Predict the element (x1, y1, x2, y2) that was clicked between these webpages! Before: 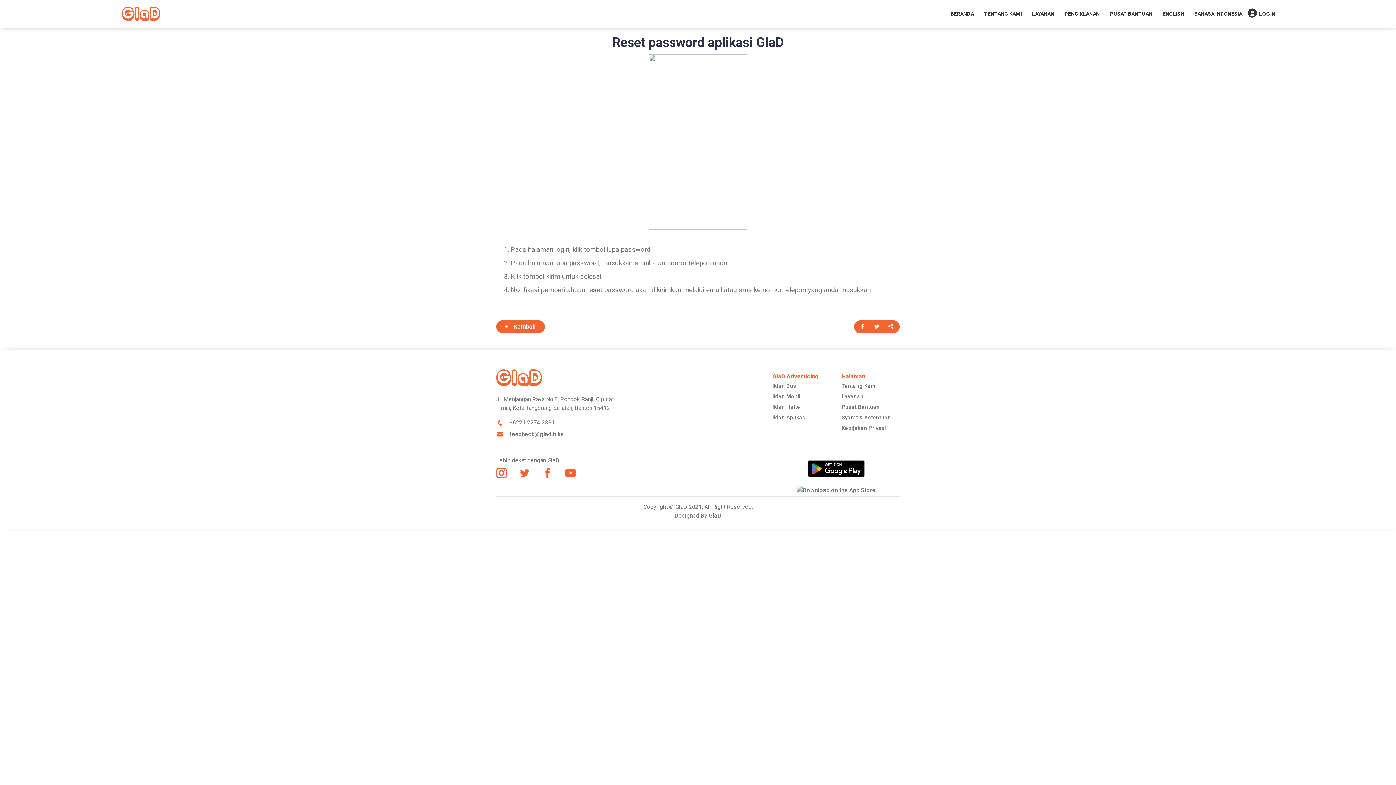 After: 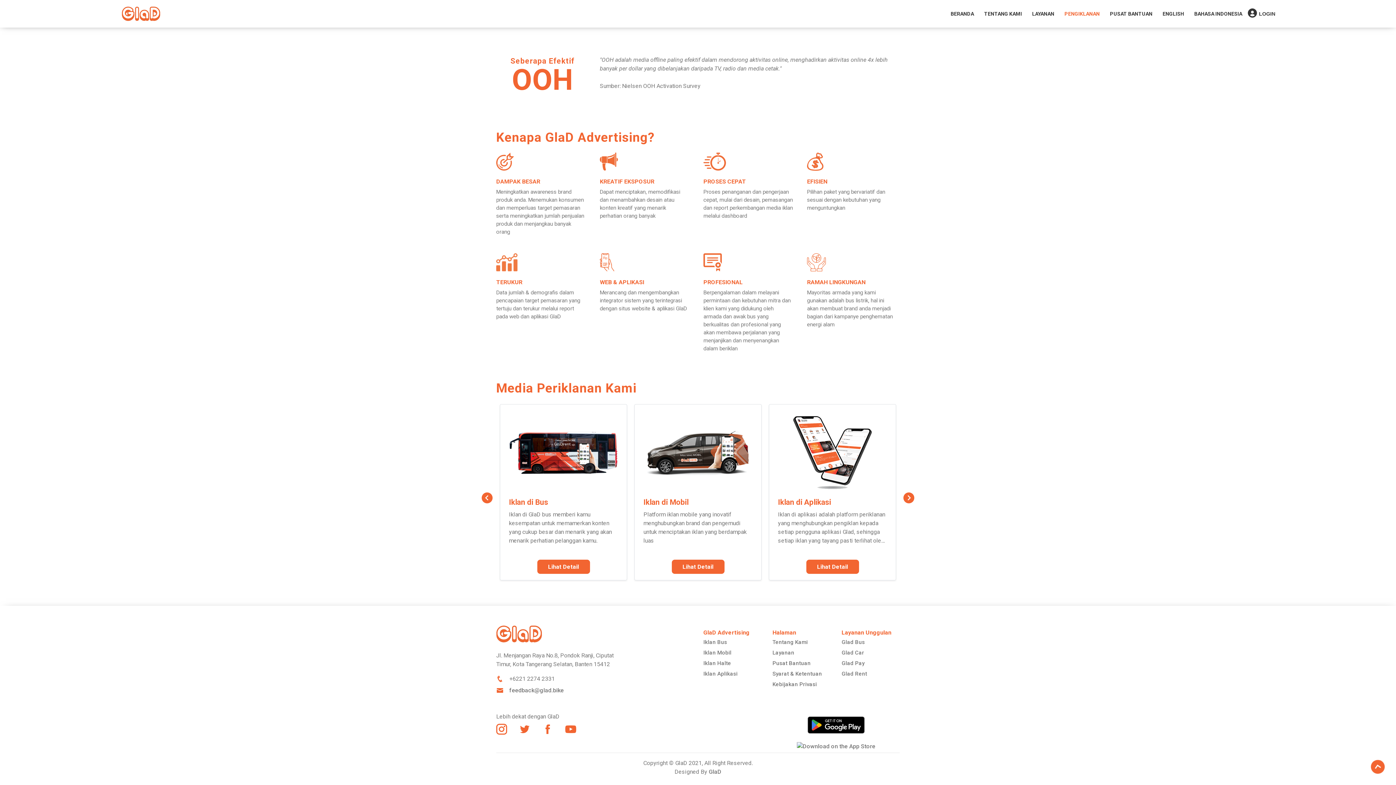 Action: bbox: (772, 393, 800, 400) label: Iklan Mobil